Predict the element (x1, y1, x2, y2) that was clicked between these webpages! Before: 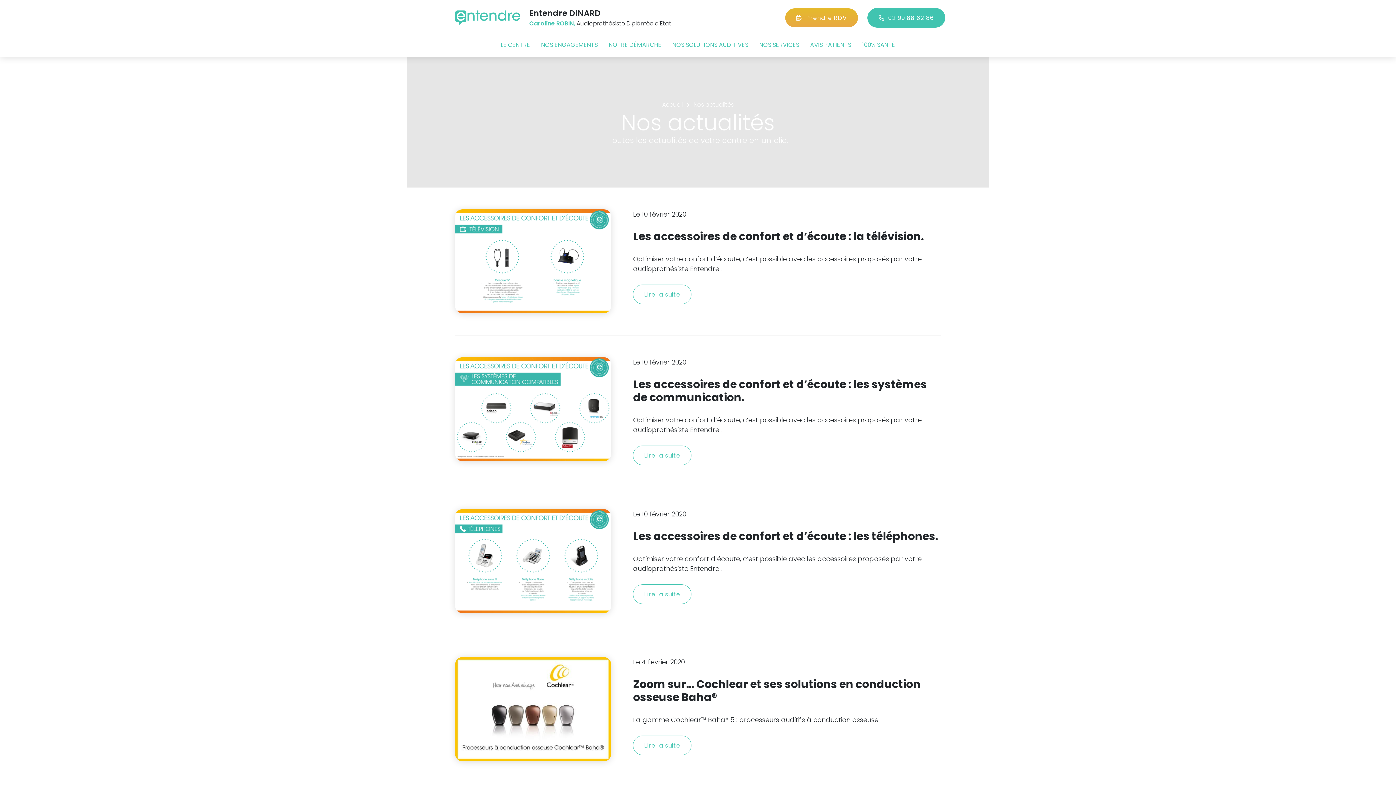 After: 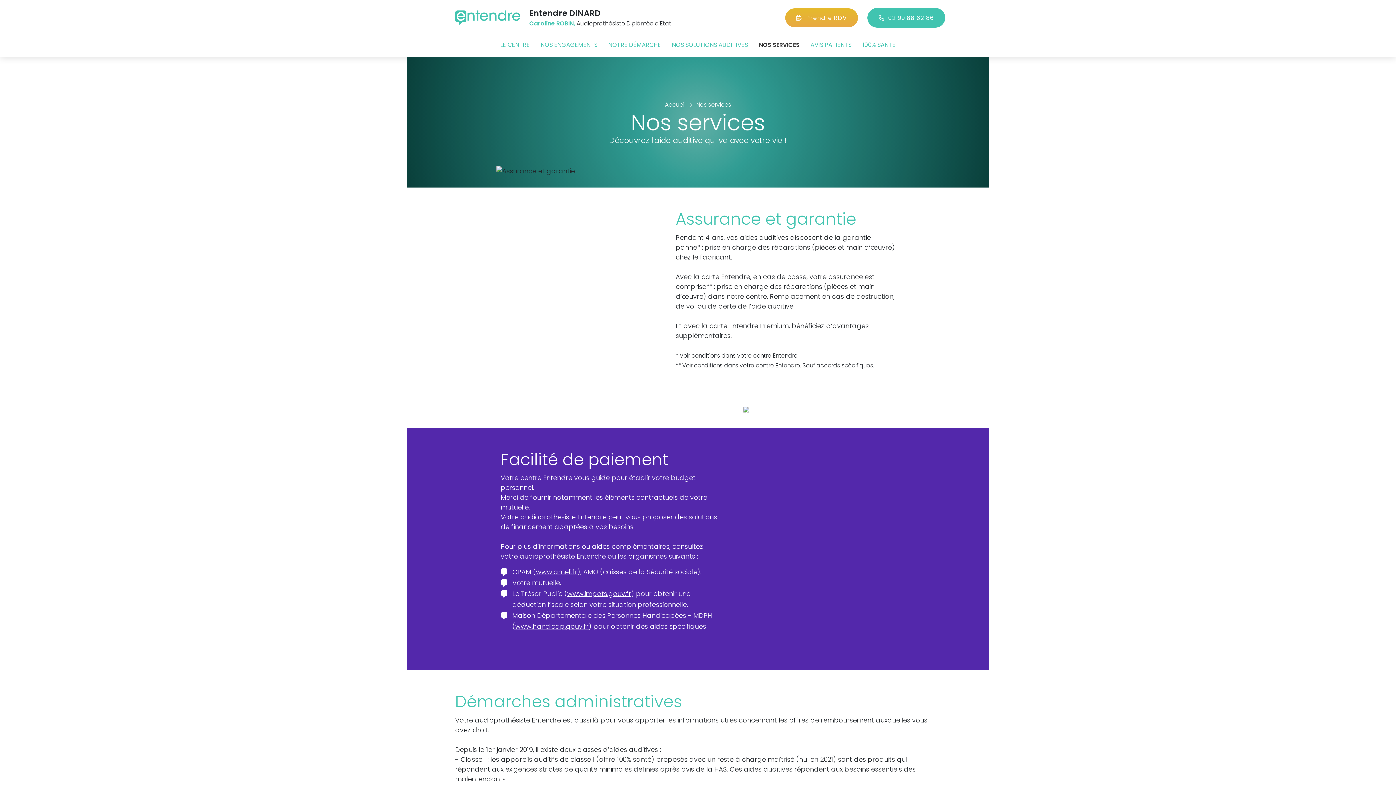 Action: bbox: (754, 40, 804, 49) label: NOS SERVICES